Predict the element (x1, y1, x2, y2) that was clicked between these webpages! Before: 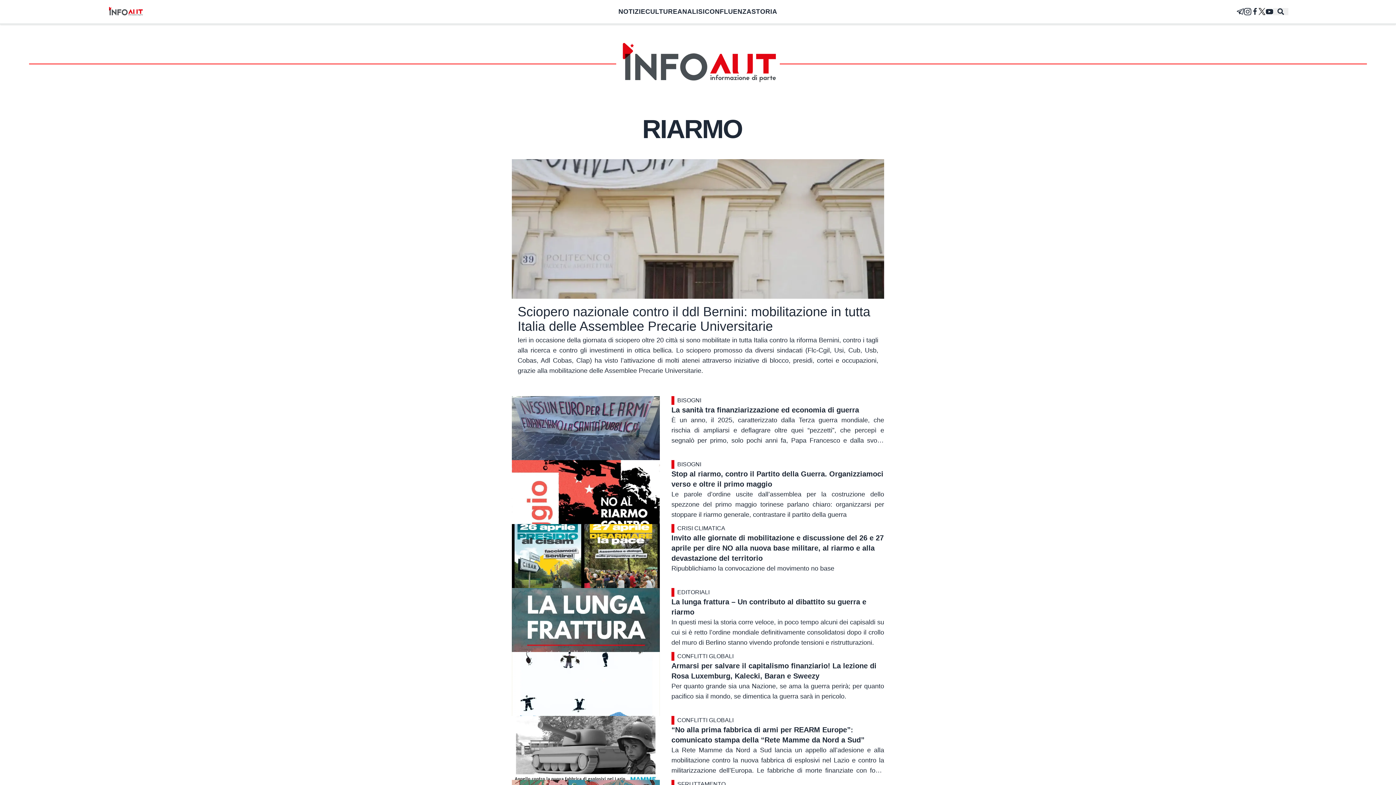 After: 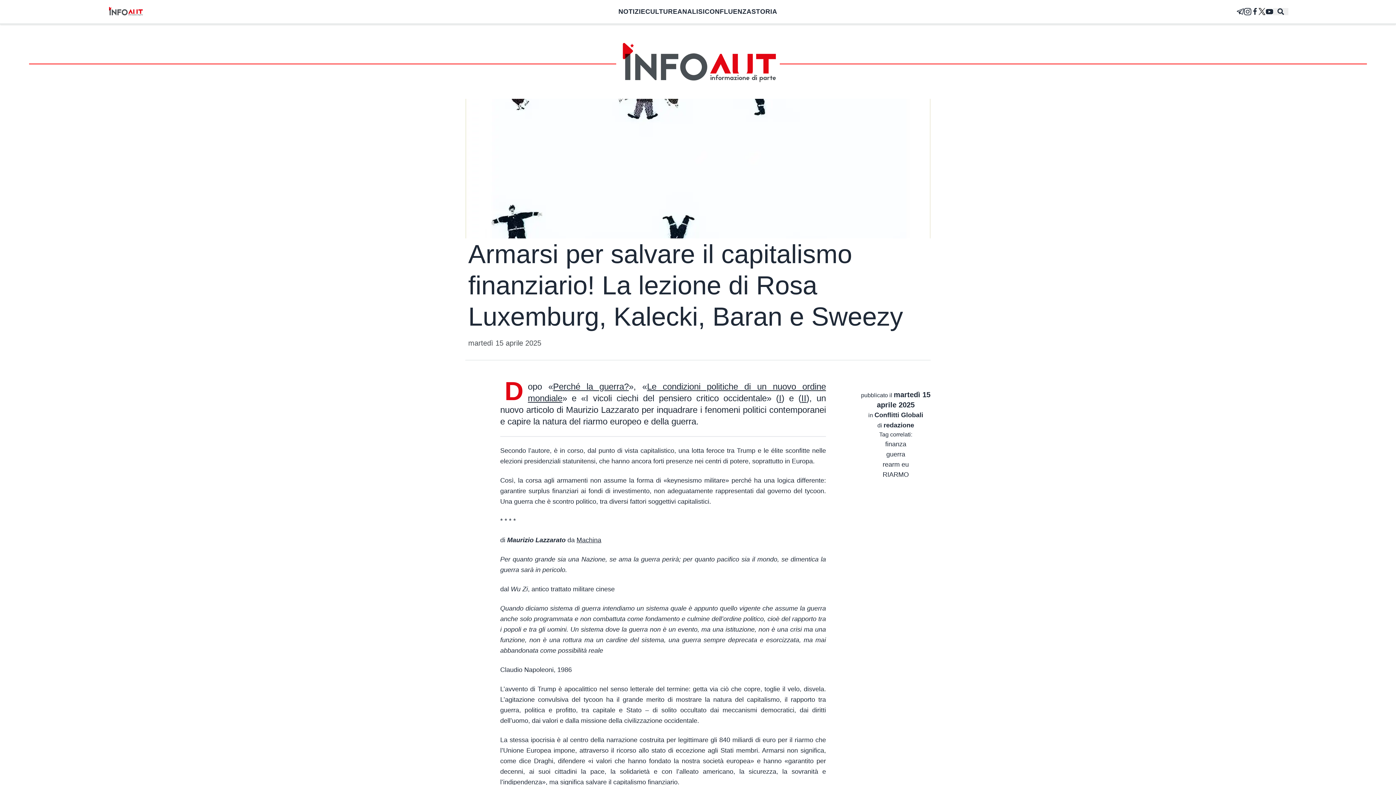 Action: bbox: (671, 660, 884, 681) label: Armarsi per salvare il capitalismo finanziario! La lezione di Rosa Luxemburg, Kalecki, Baran e Sweezy